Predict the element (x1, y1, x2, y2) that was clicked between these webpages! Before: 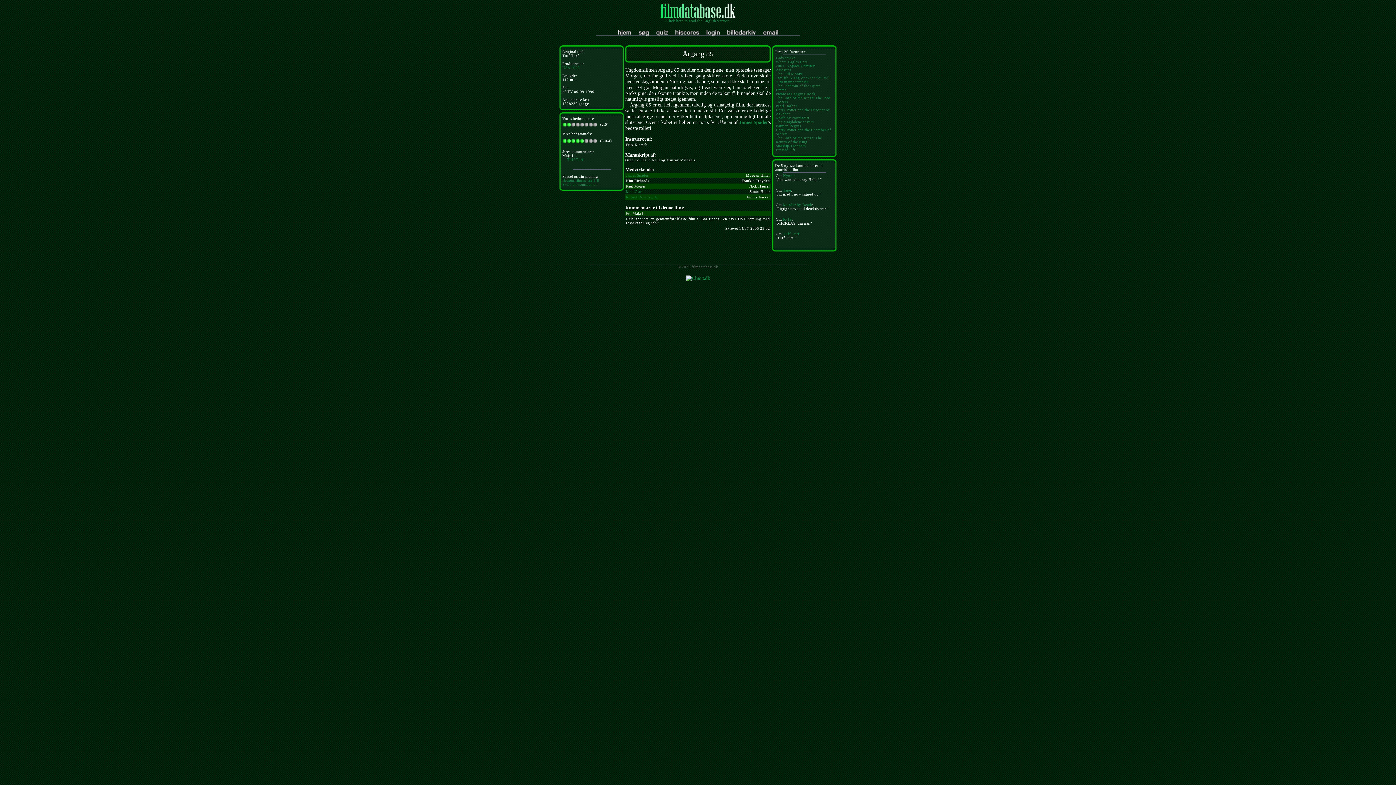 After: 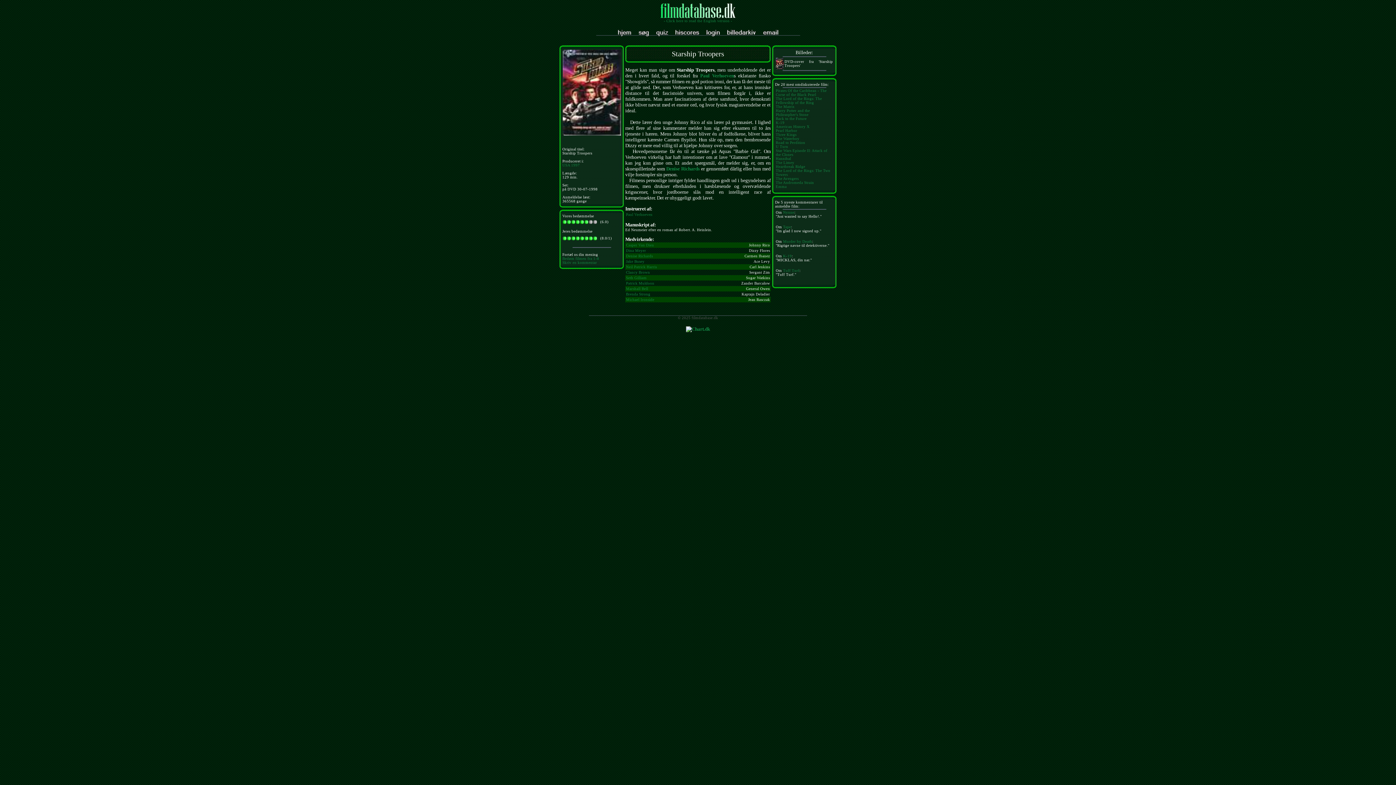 Action: label: Starship Troopers bbox: (776, 142, 805, 148)